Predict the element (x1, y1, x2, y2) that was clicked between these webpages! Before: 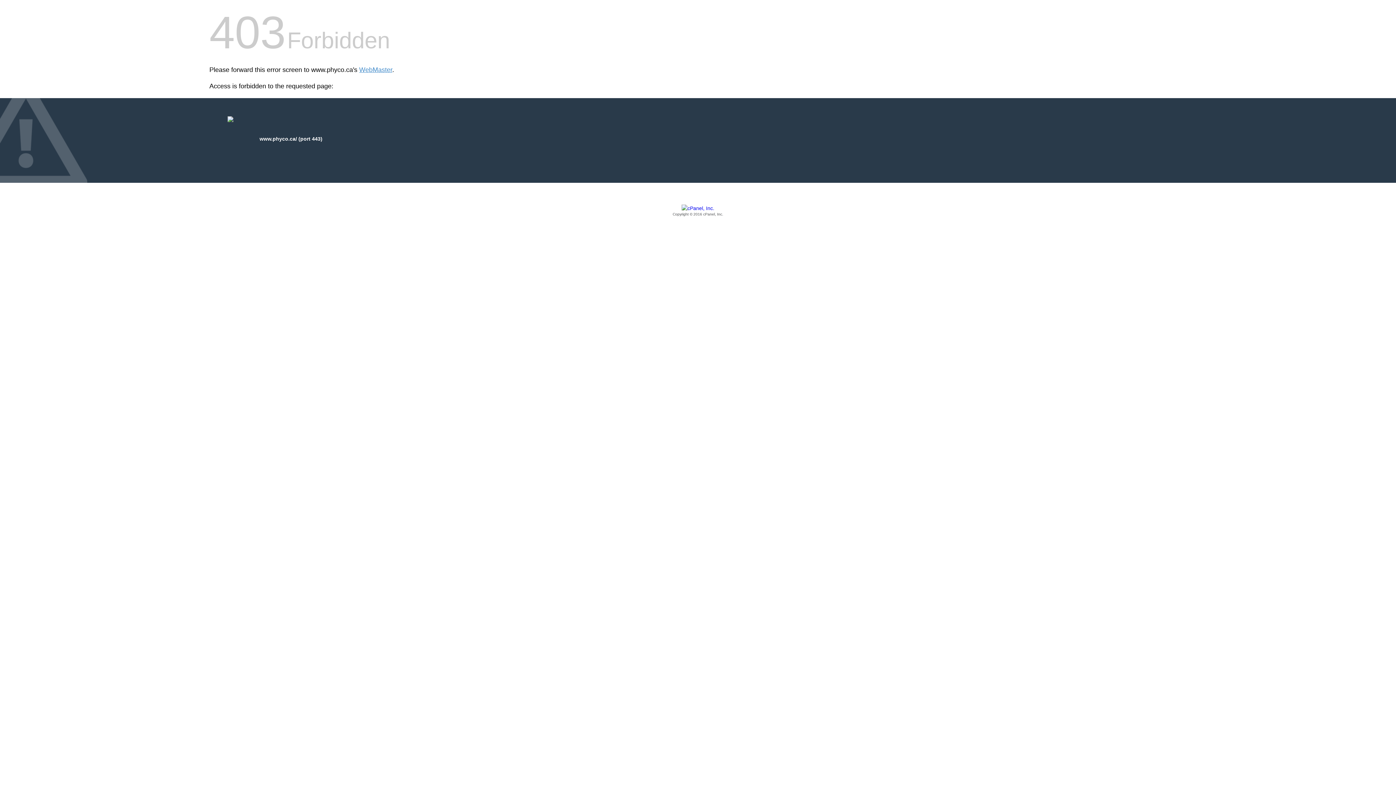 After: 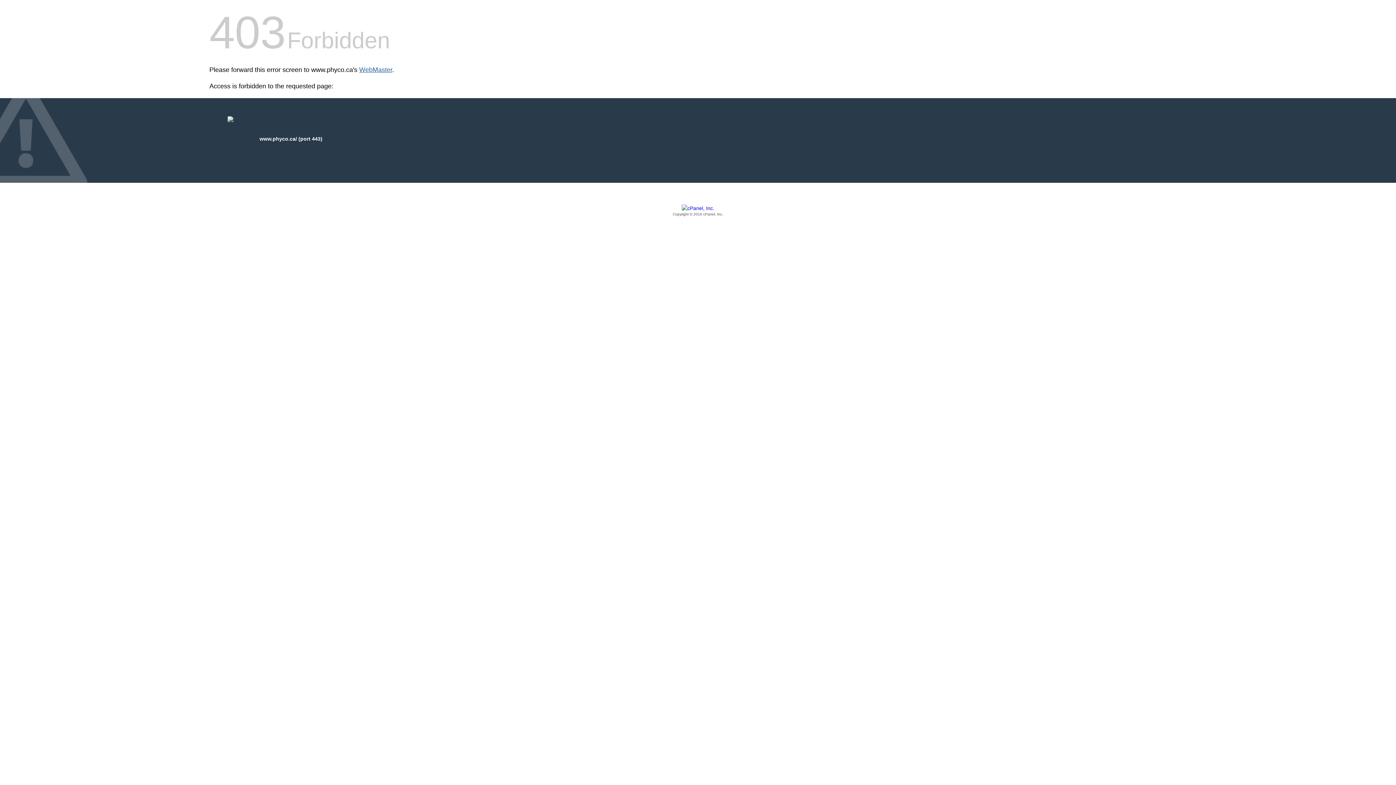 Action: bbox: (359, 66, 392, 73) label: WebMaster